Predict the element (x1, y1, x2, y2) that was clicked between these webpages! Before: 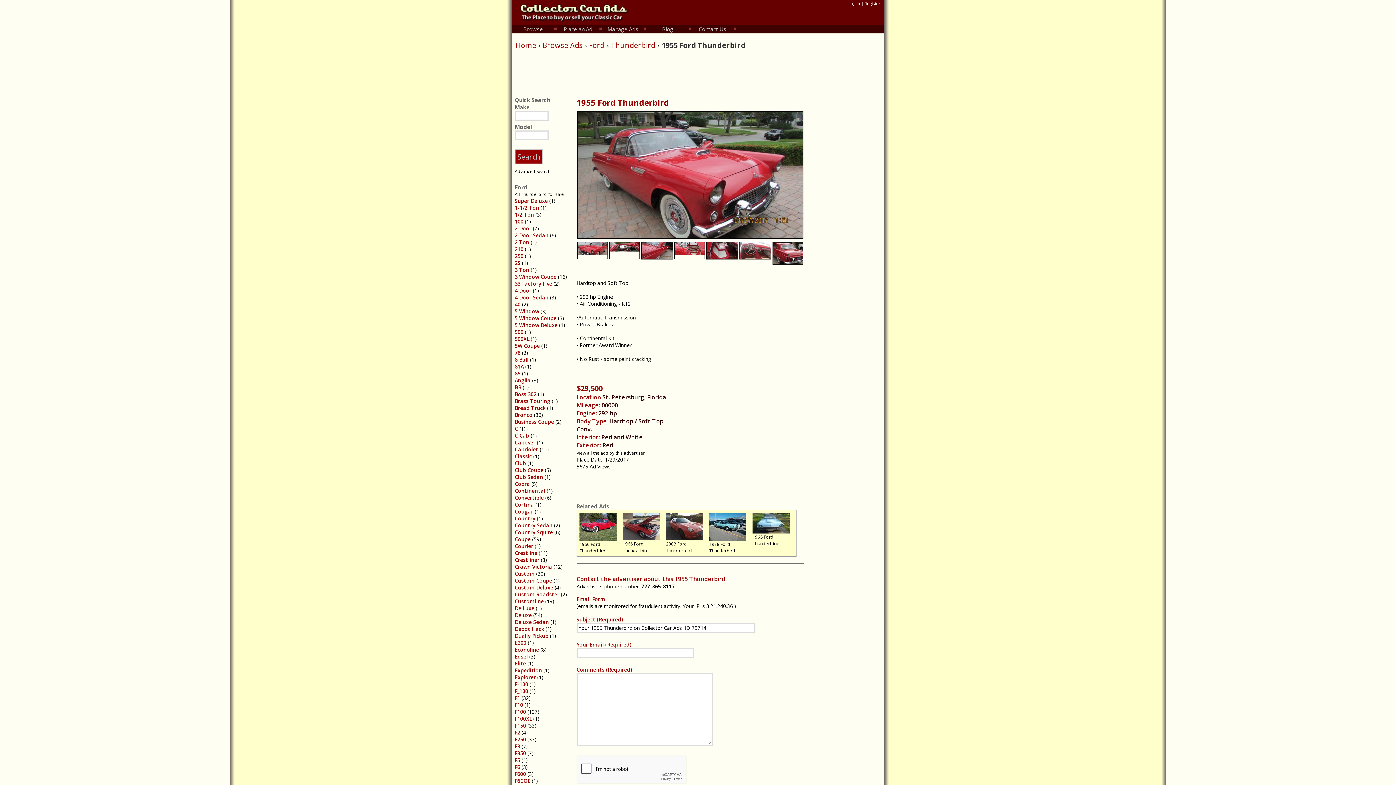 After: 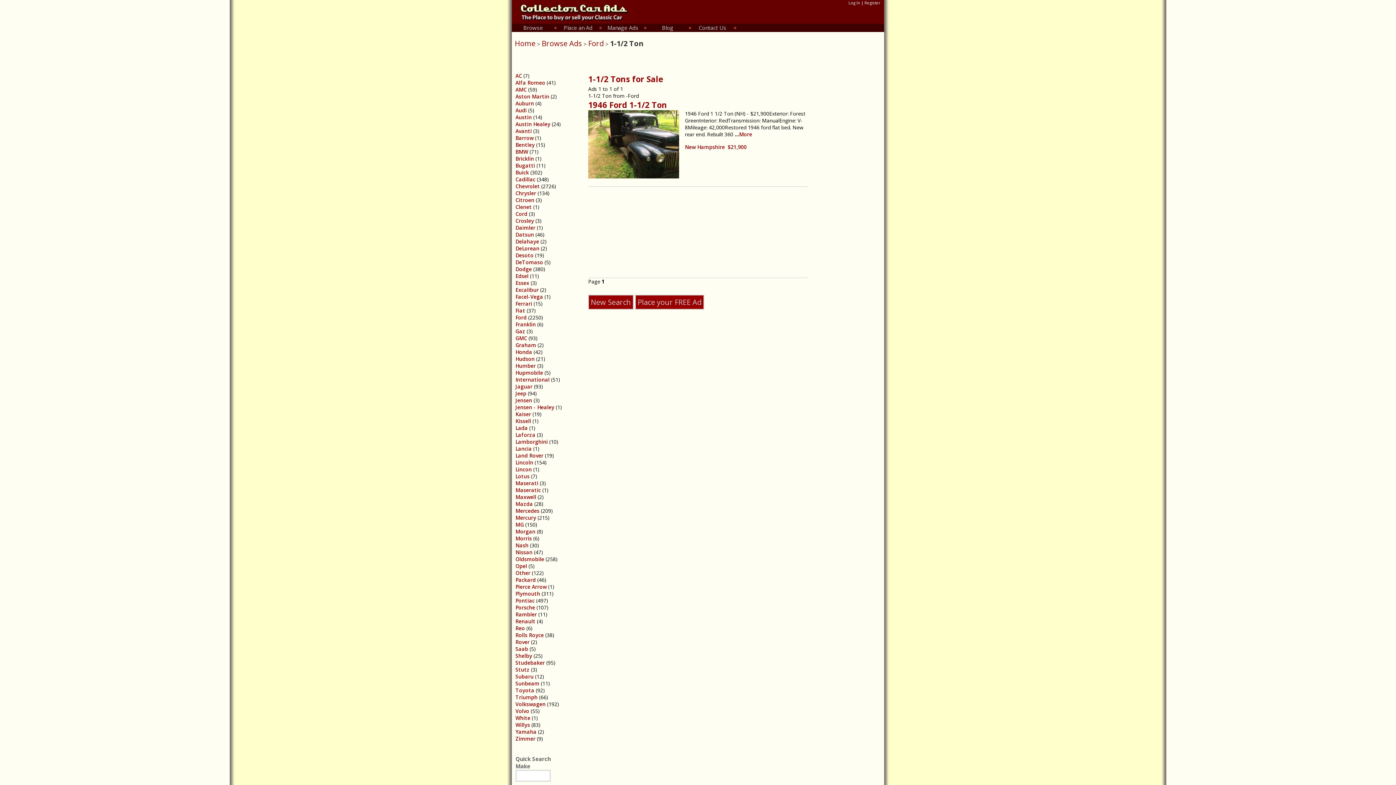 Action: label: 1-1/2 Ton bbox: (514, 204, 539, 211)